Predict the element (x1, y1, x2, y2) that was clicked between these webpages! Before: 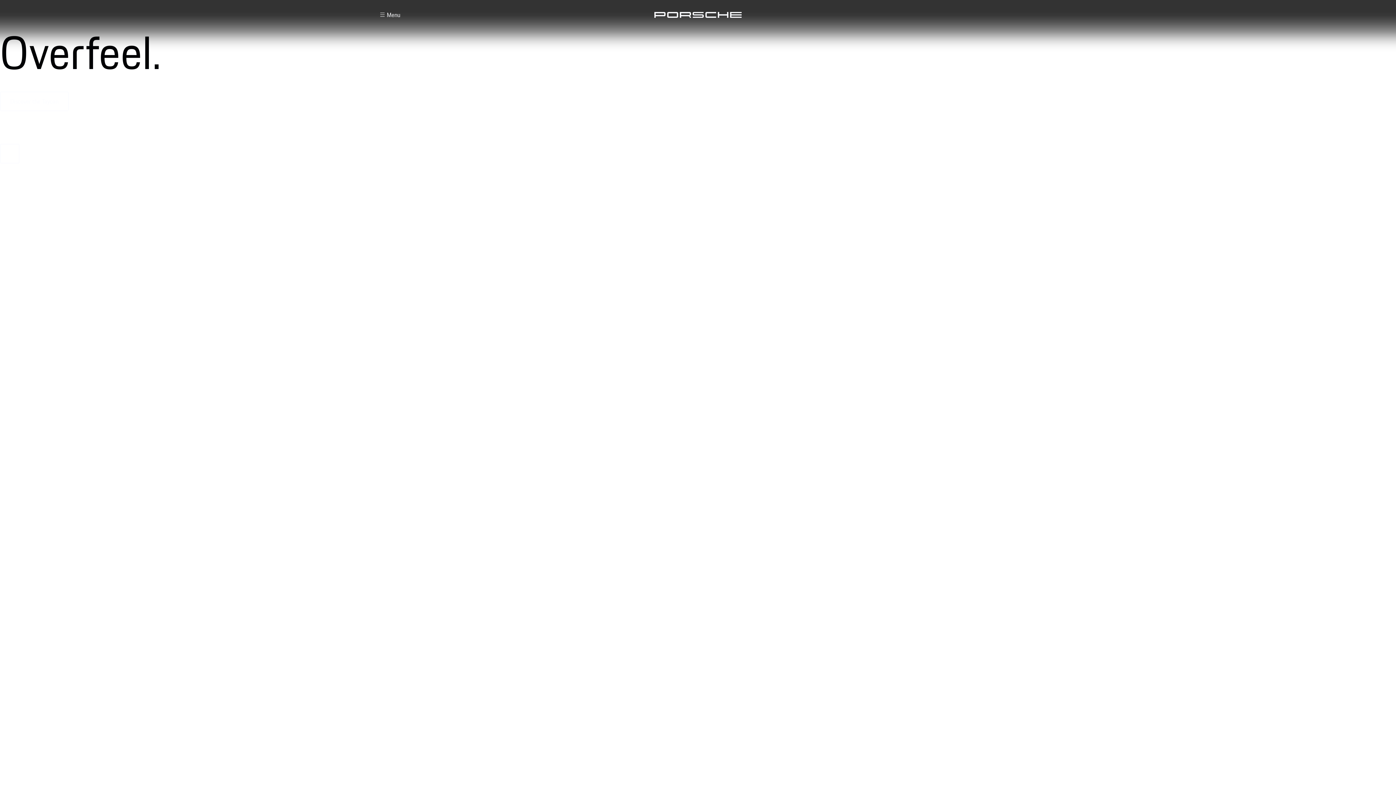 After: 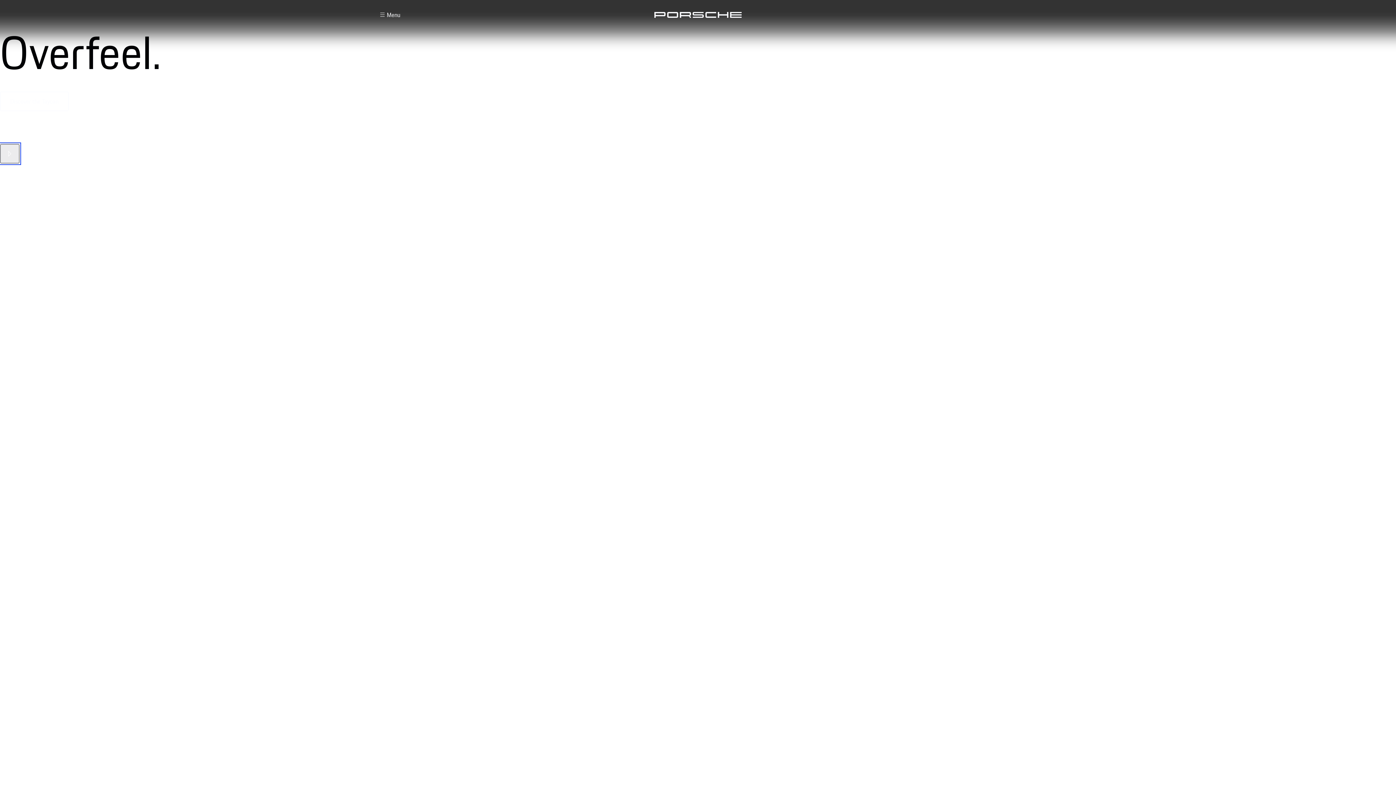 Action: label: Pause Video bbox: (0, 144, 19, 163)